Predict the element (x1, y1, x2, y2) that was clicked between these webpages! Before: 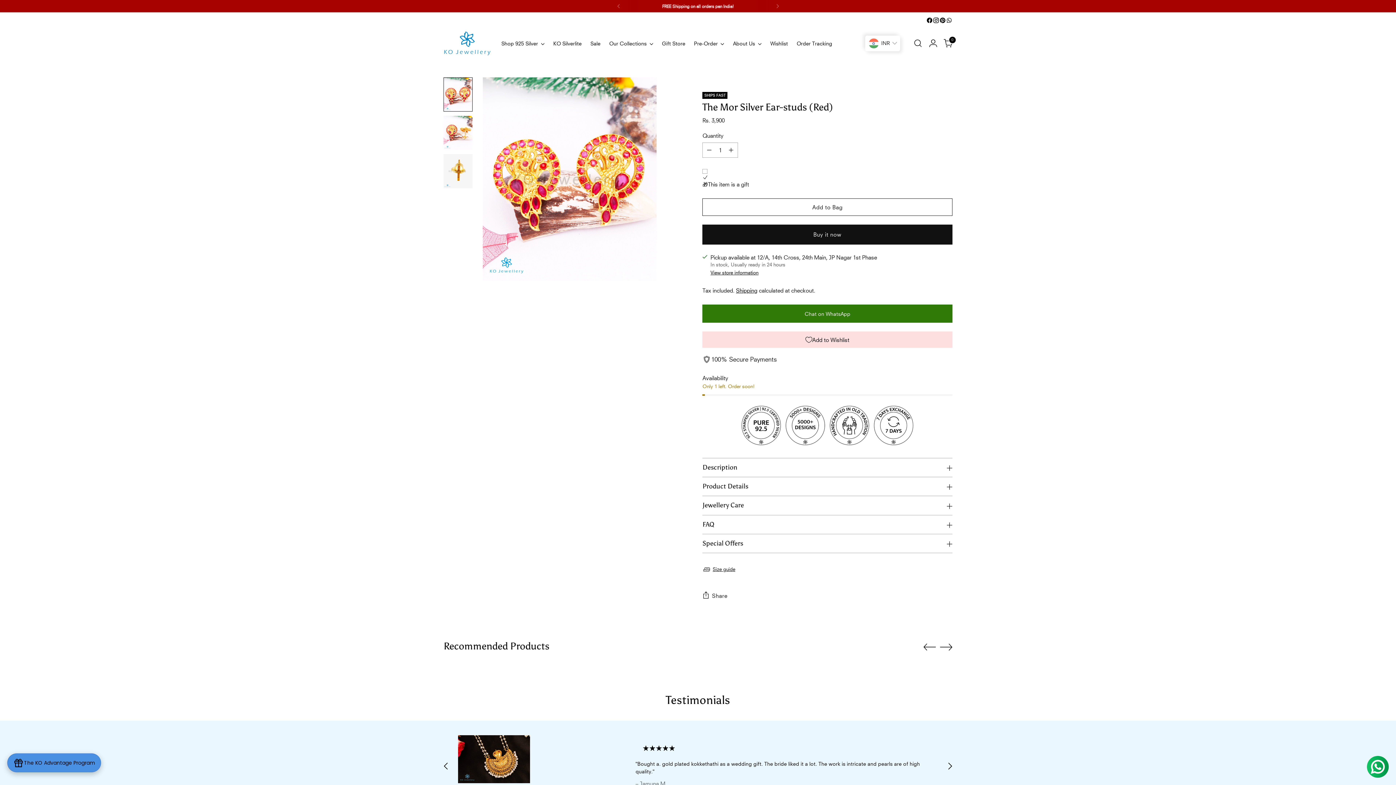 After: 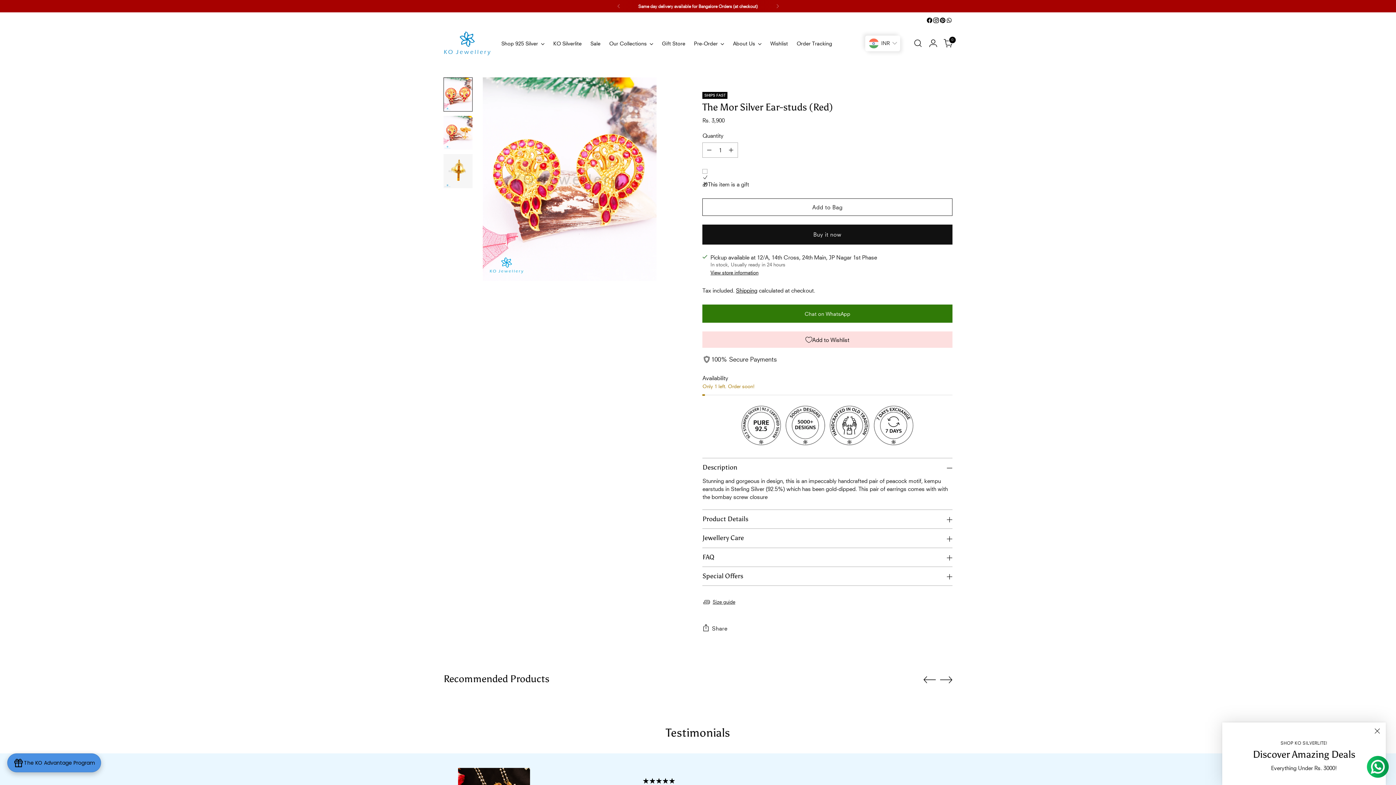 Action: label: Description bbox: (702, 458, 952, 477)